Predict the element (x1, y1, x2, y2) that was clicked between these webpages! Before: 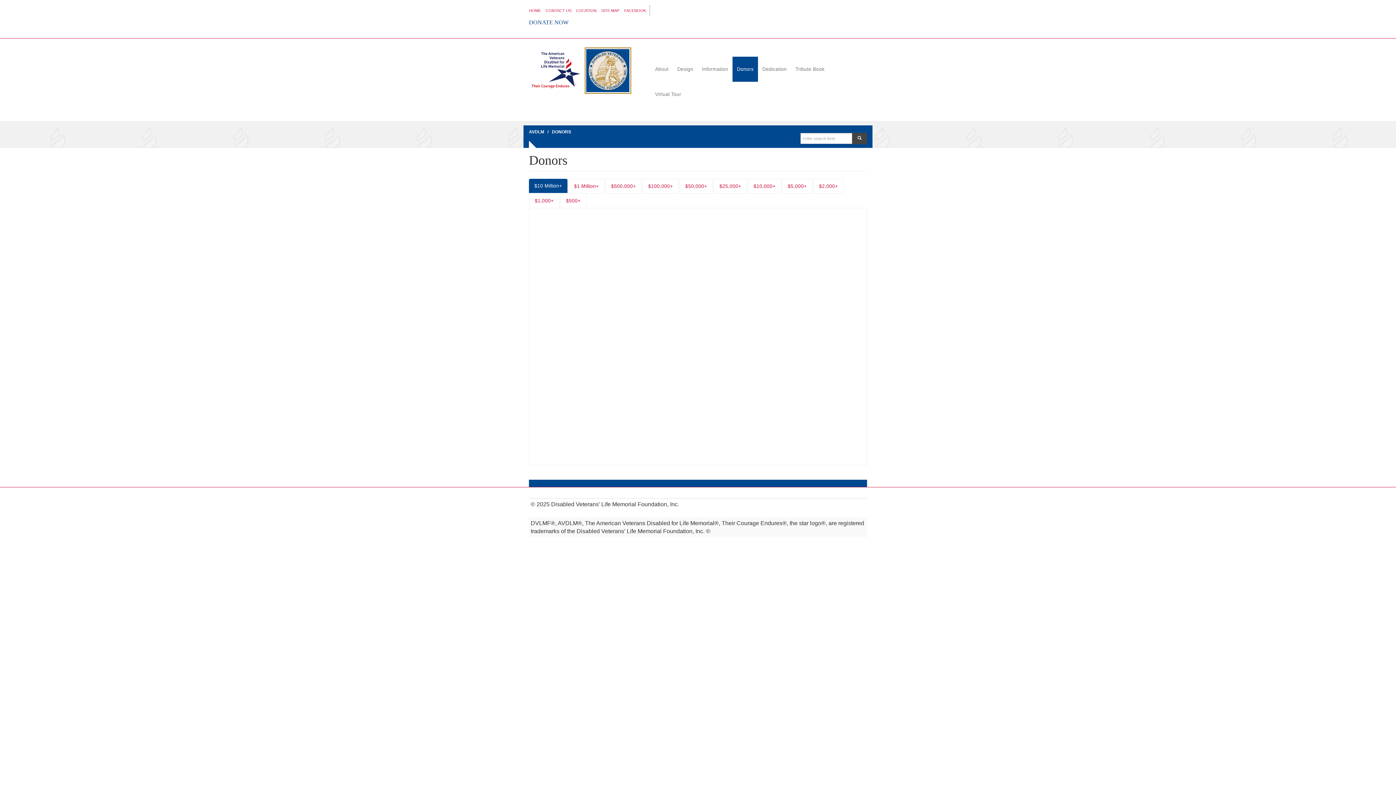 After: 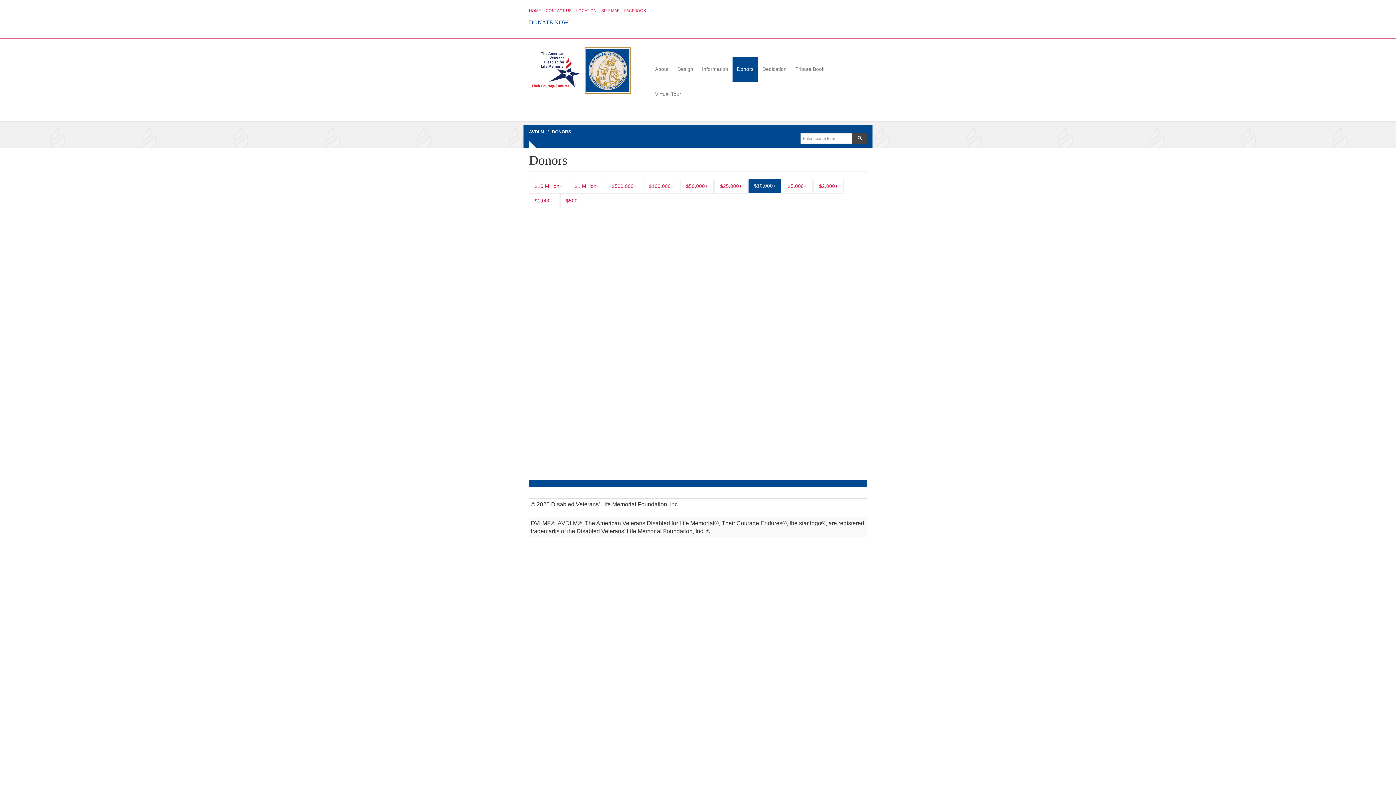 Action: label: $10,000+ bbox: (748, 178, 781, 193)